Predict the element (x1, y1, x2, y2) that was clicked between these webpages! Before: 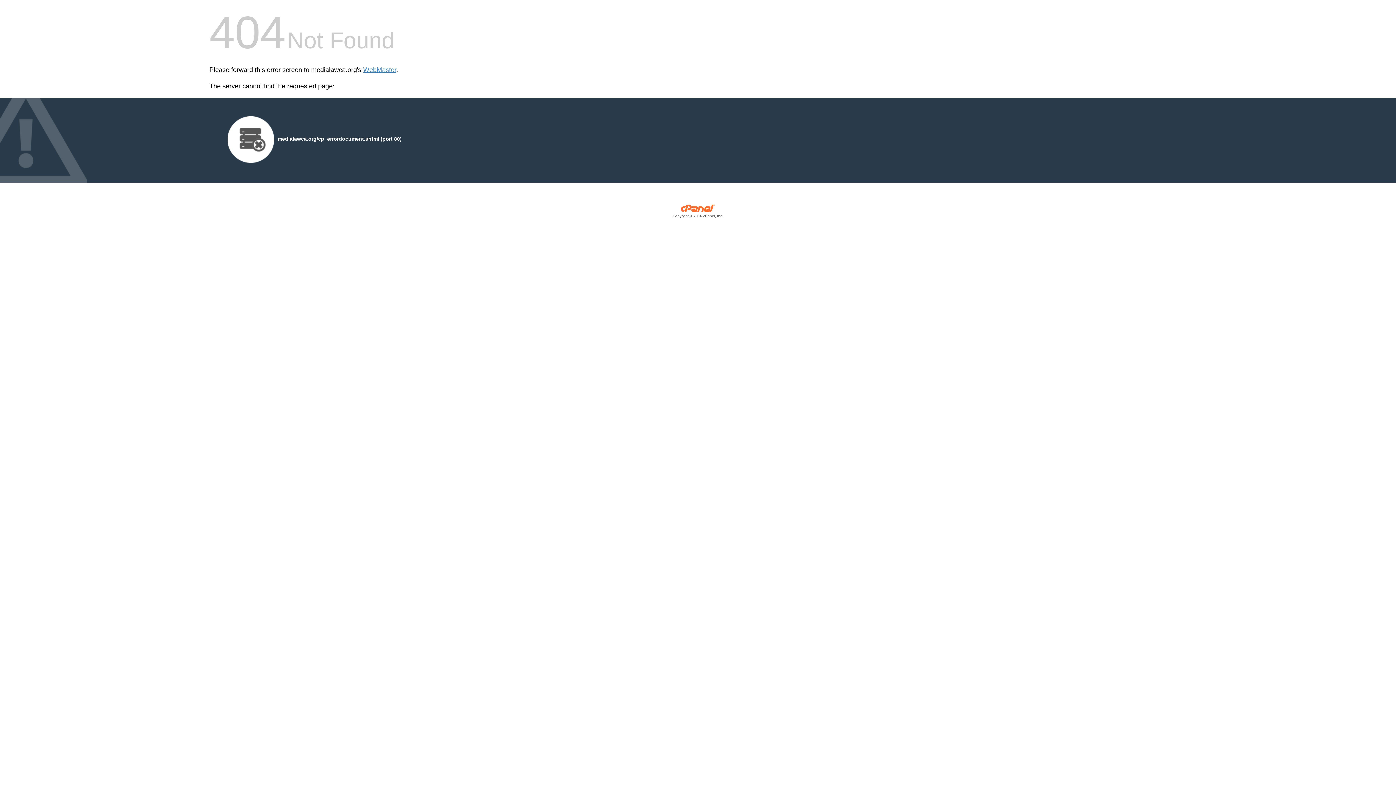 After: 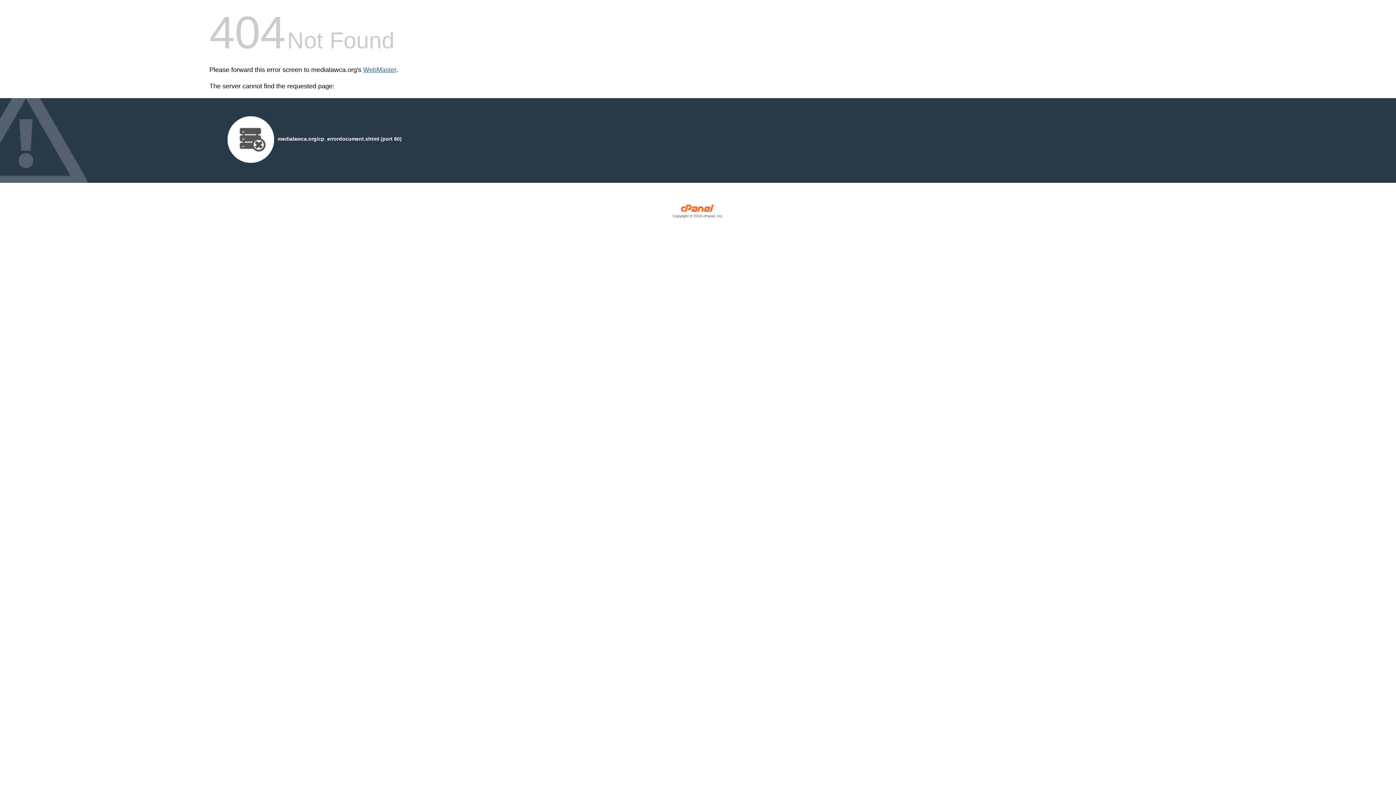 Action: label: WebMaster bbox: (363, 66, 396, 73)